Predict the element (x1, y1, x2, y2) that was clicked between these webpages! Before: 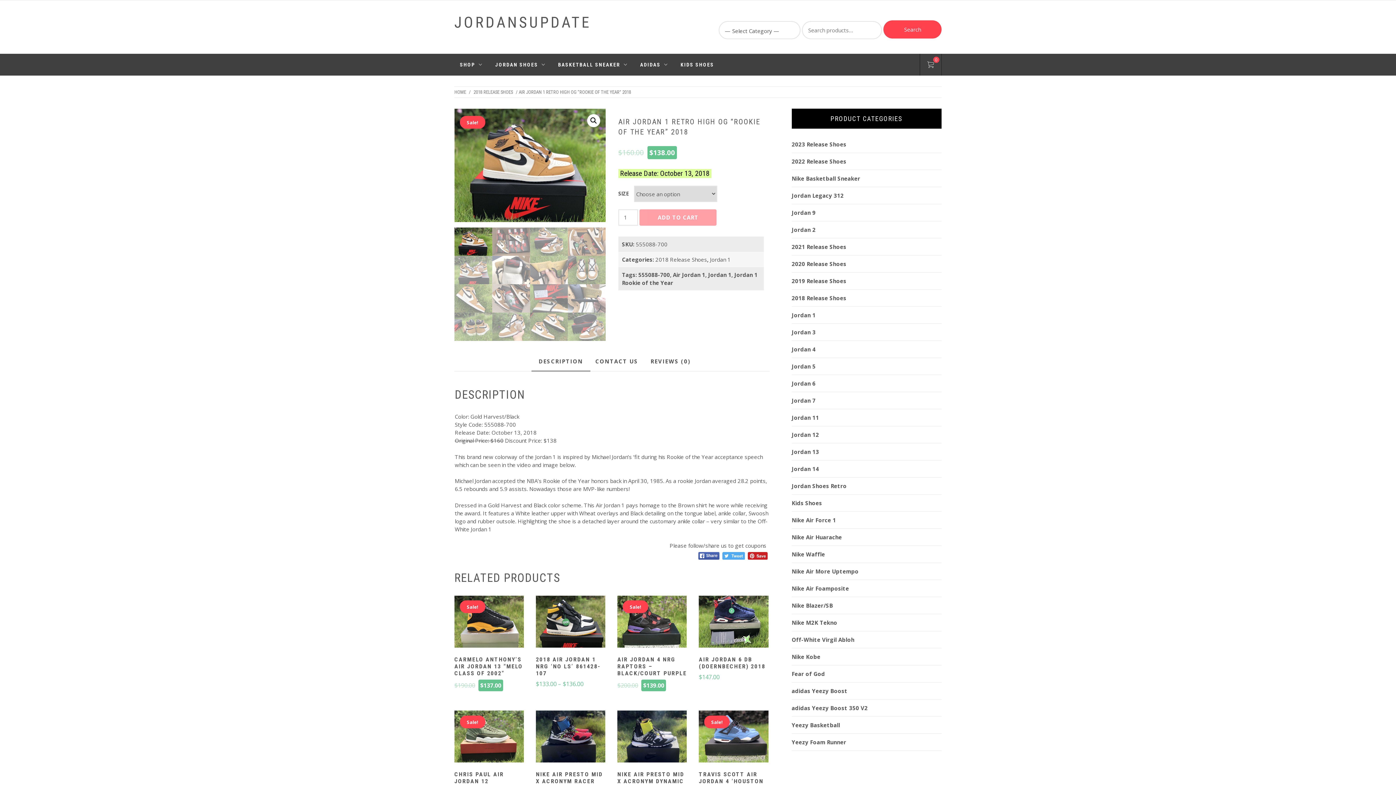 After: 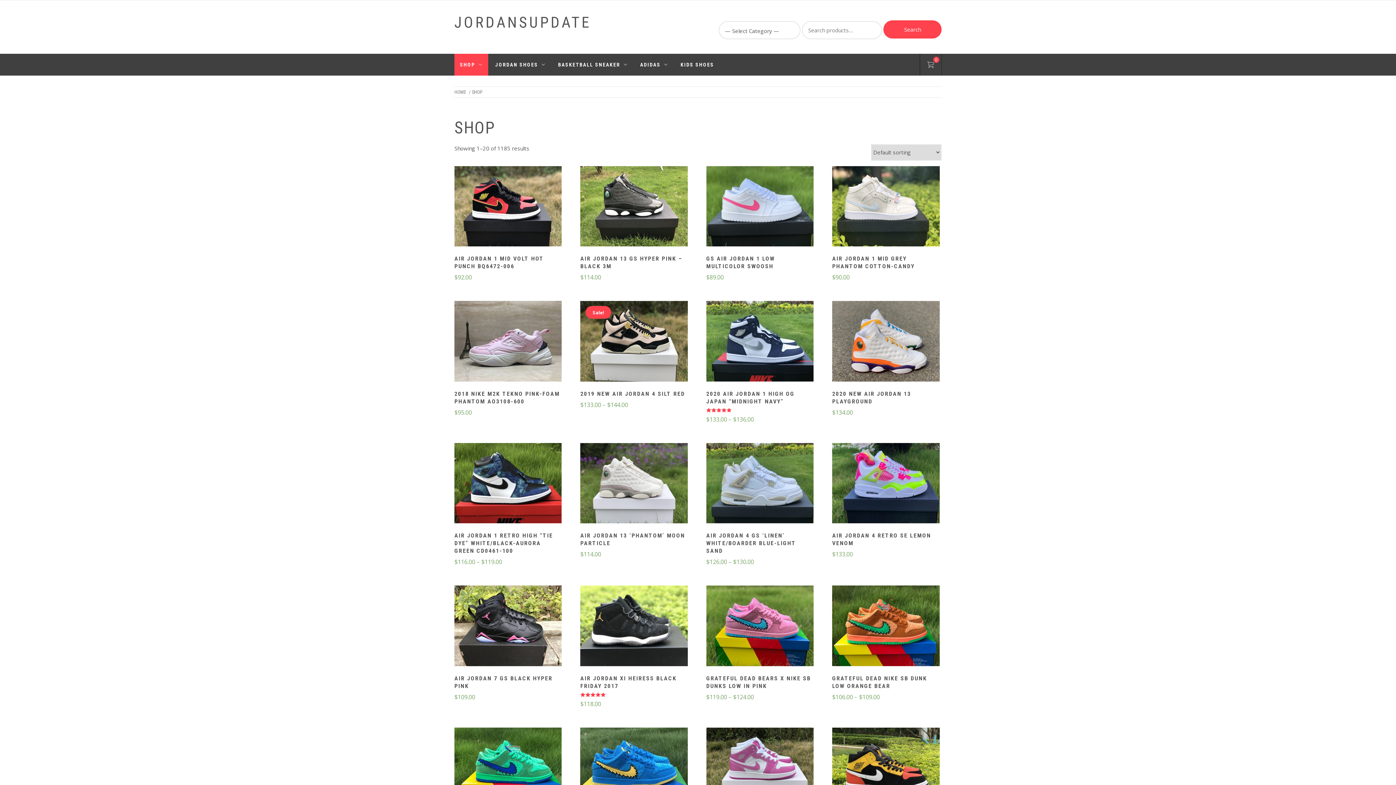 Action: label: SHOP bbox: (454, 53, 480, 75)